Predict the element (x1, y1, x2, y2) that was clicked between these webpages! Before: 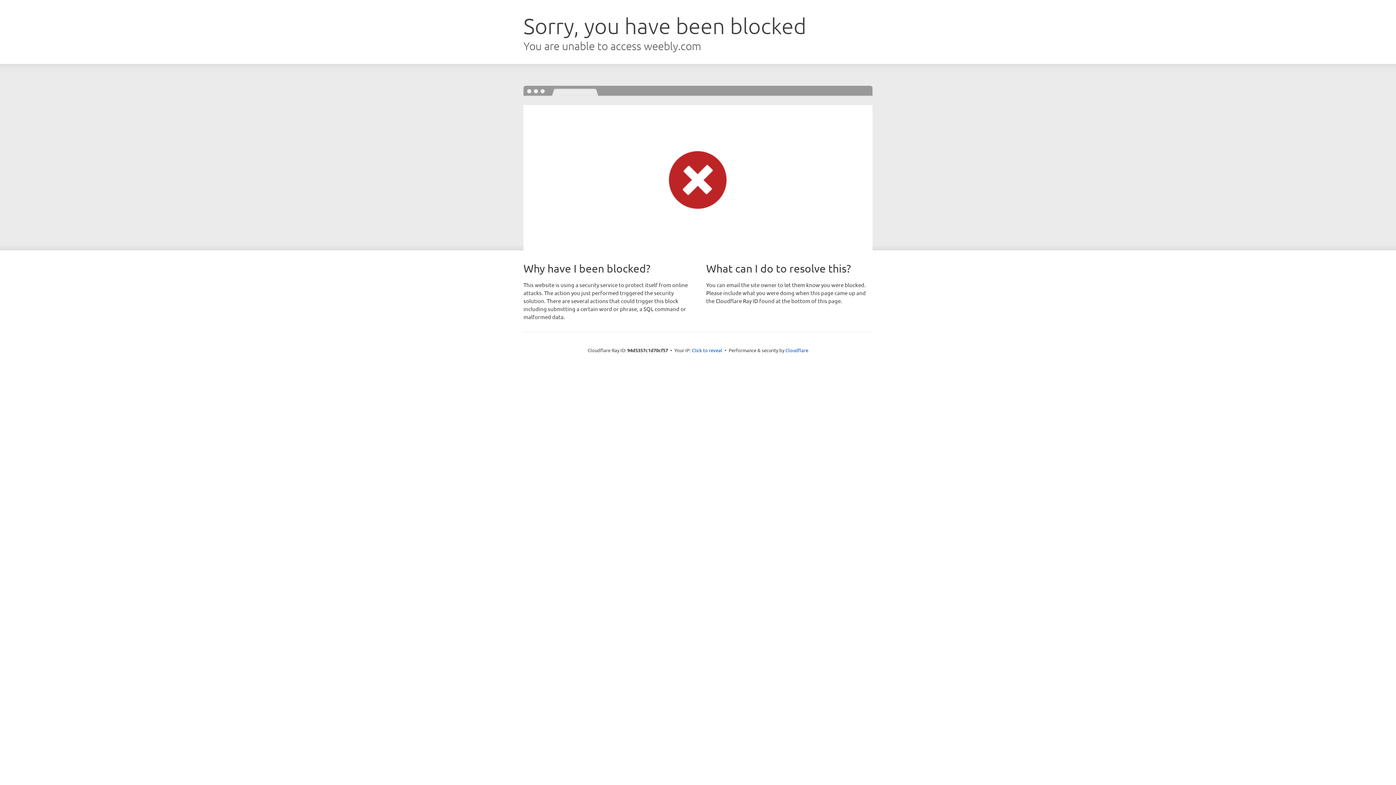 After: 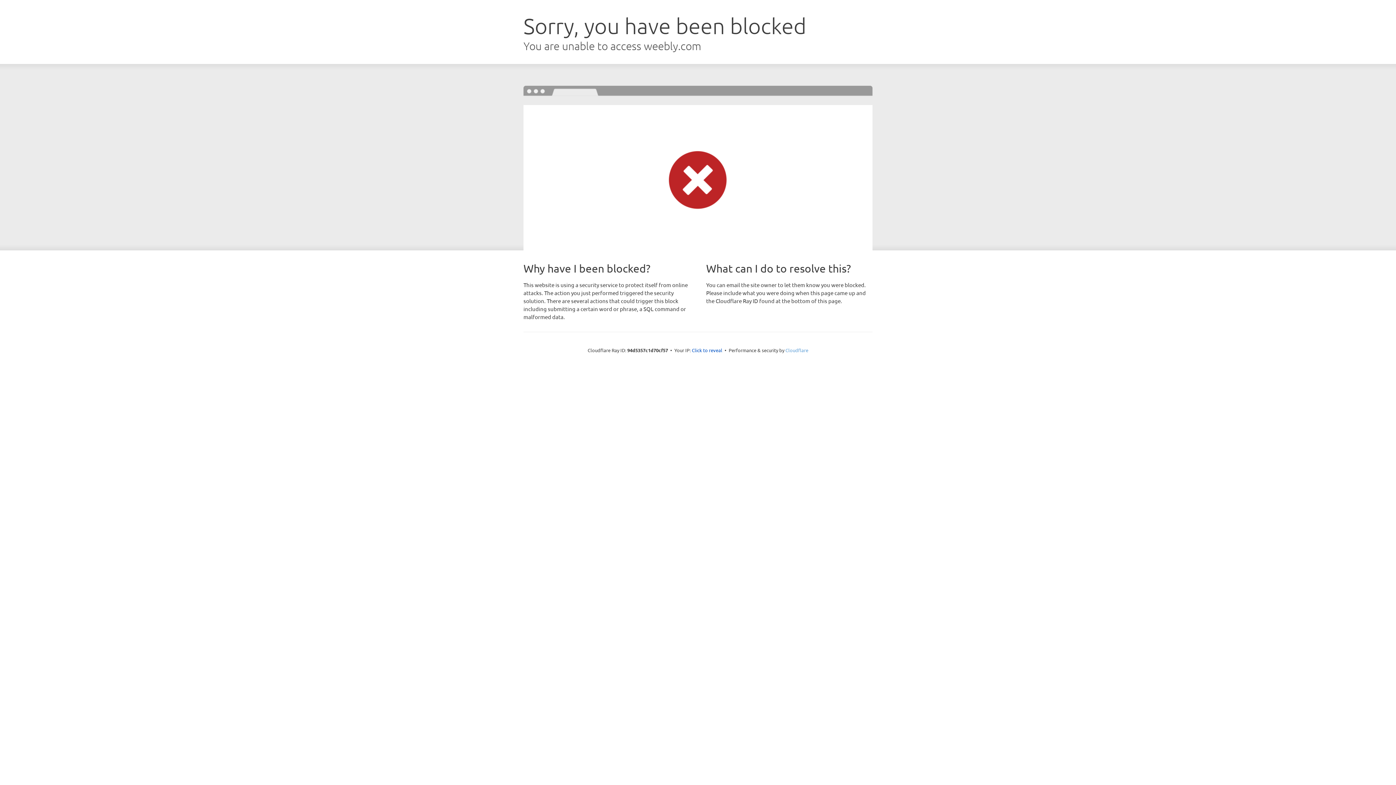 Action: bbox: (785, 347, 808, 353) label: Cloudflare